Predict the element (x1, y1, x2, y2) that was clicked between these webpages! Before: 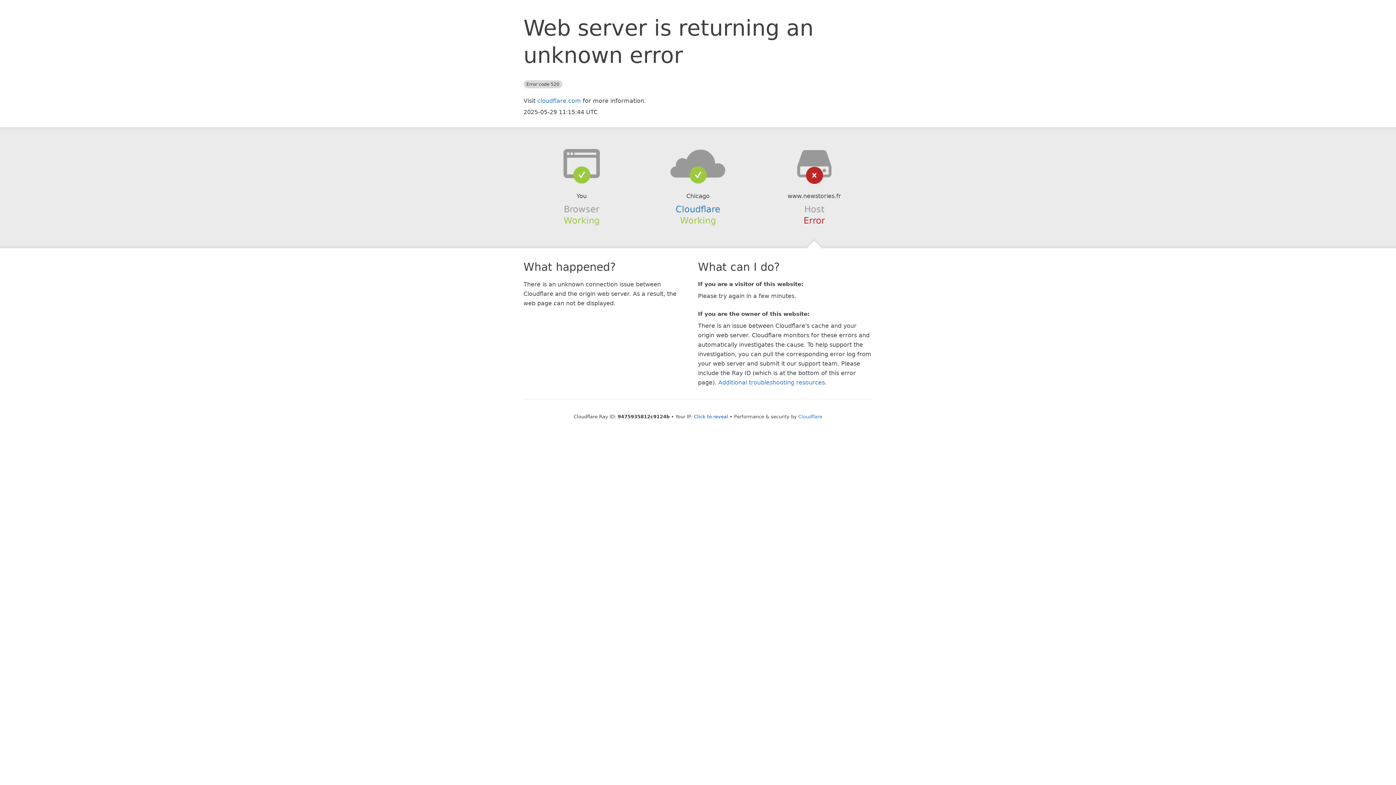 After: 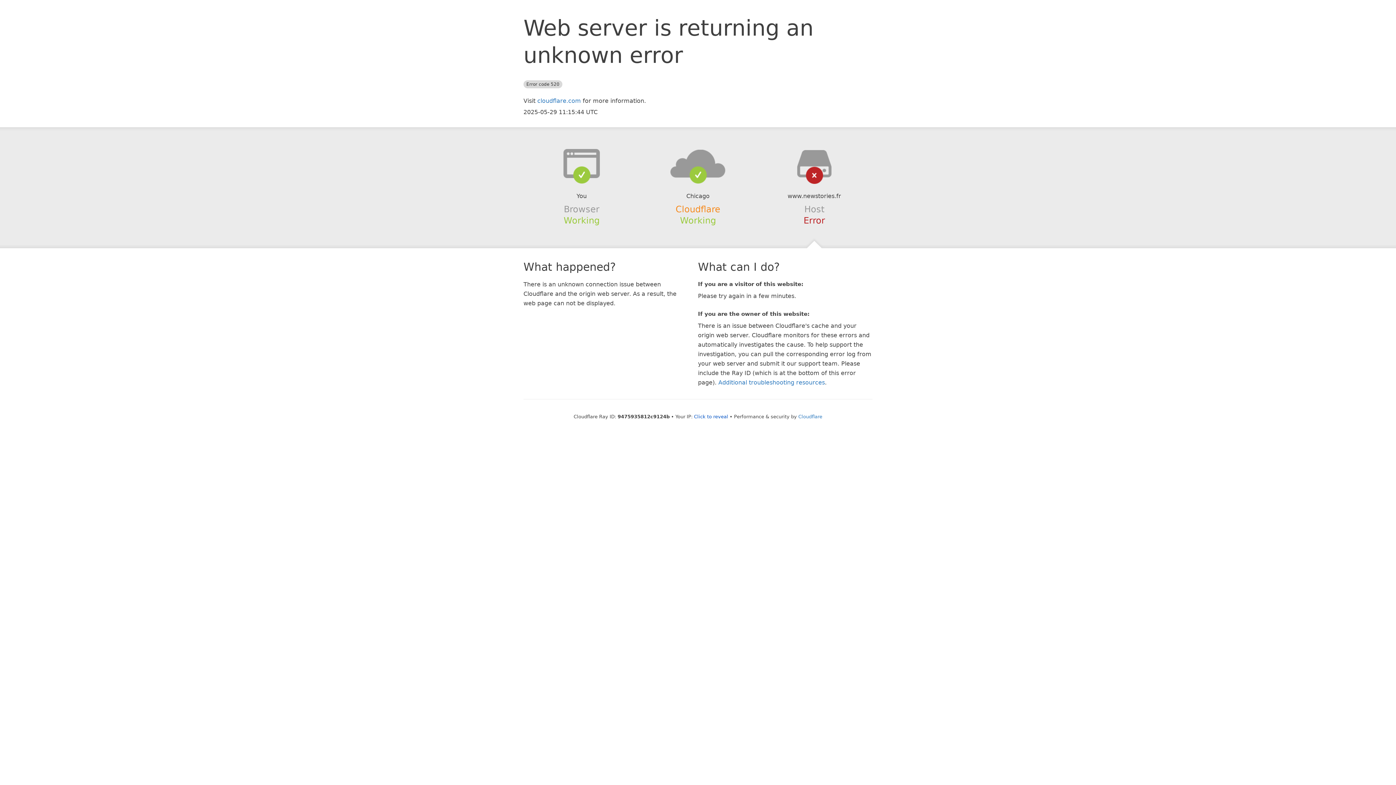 Action: bbox: (675, 204, 720, 214) label: Cloudflare